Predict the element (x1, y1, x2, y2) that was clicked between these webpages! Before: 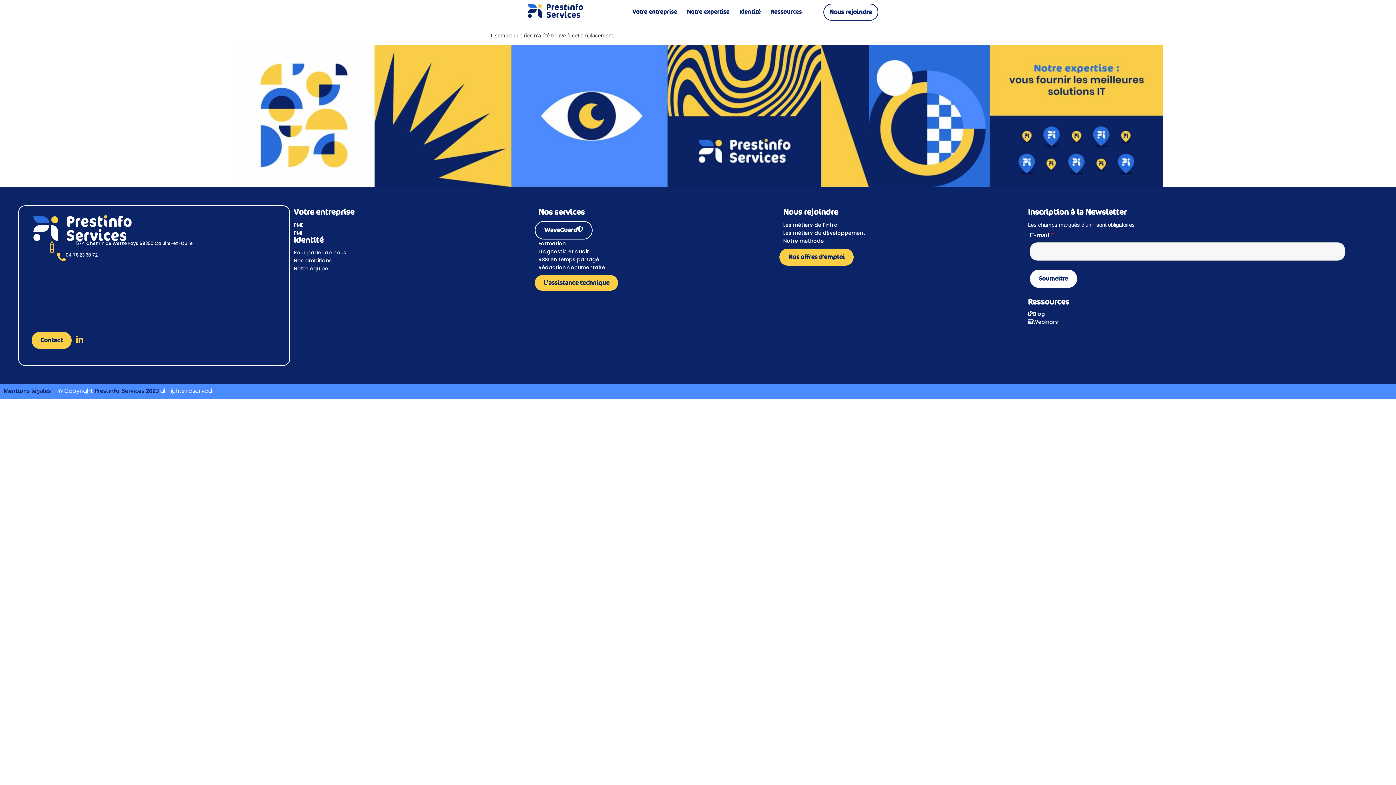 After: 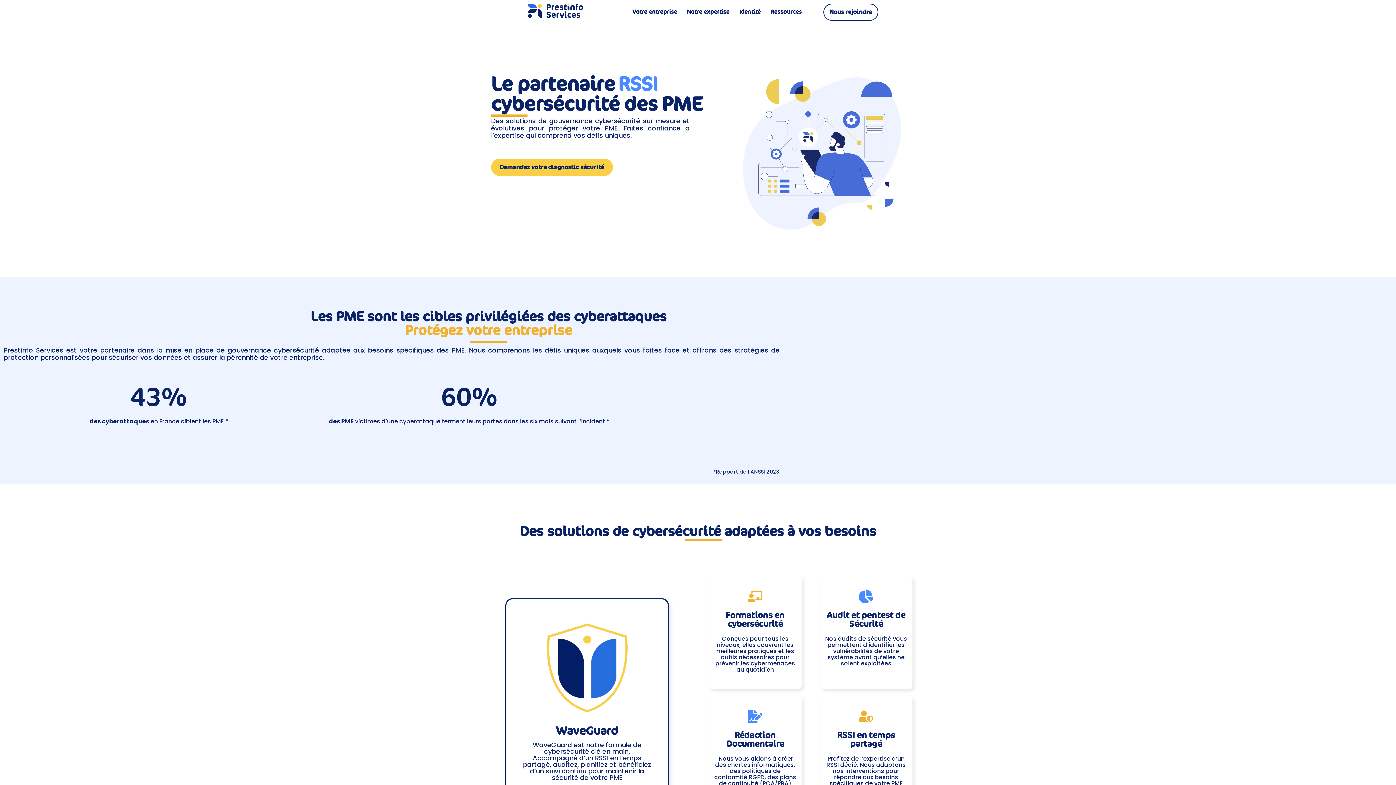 Action: label: Prestinfo-Services 2023 bbox: (94, 387, 158, 394)